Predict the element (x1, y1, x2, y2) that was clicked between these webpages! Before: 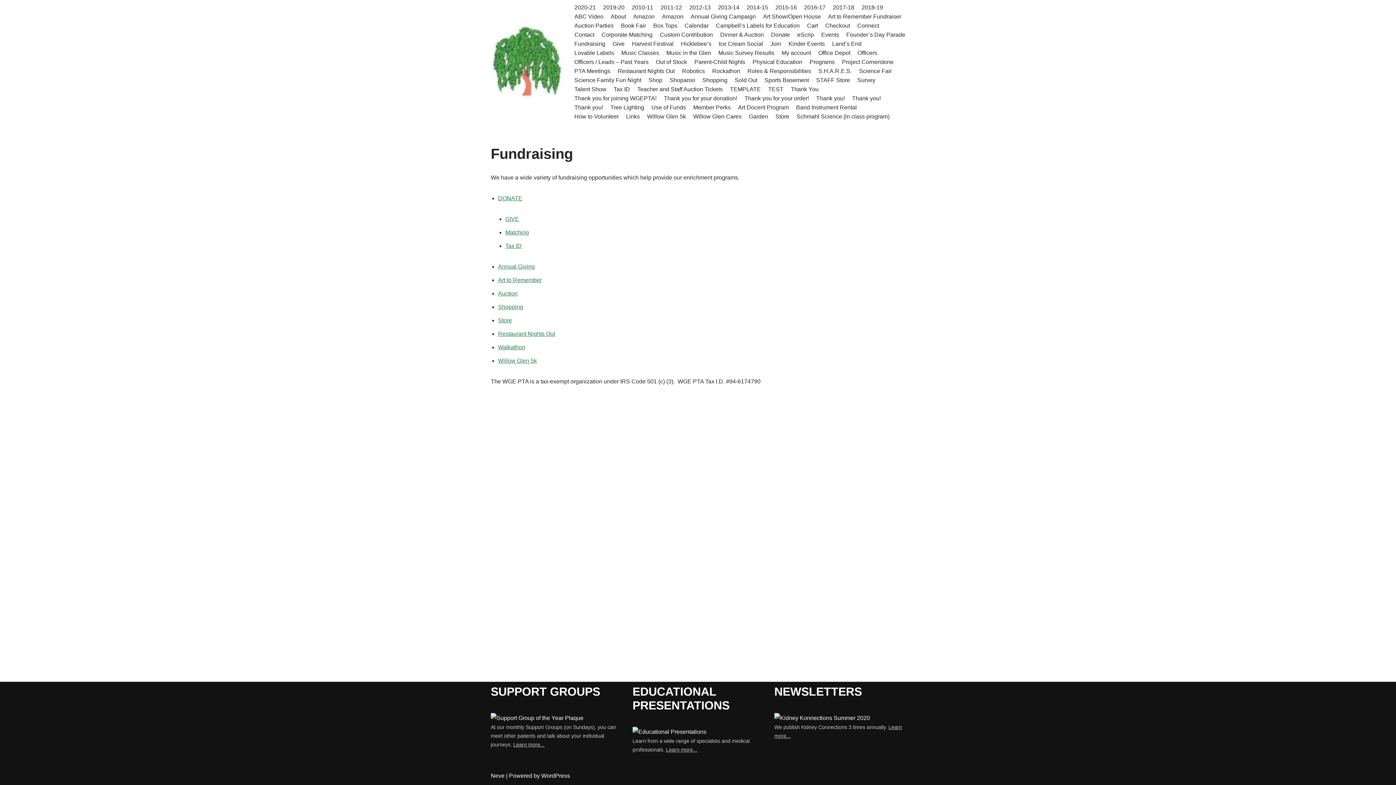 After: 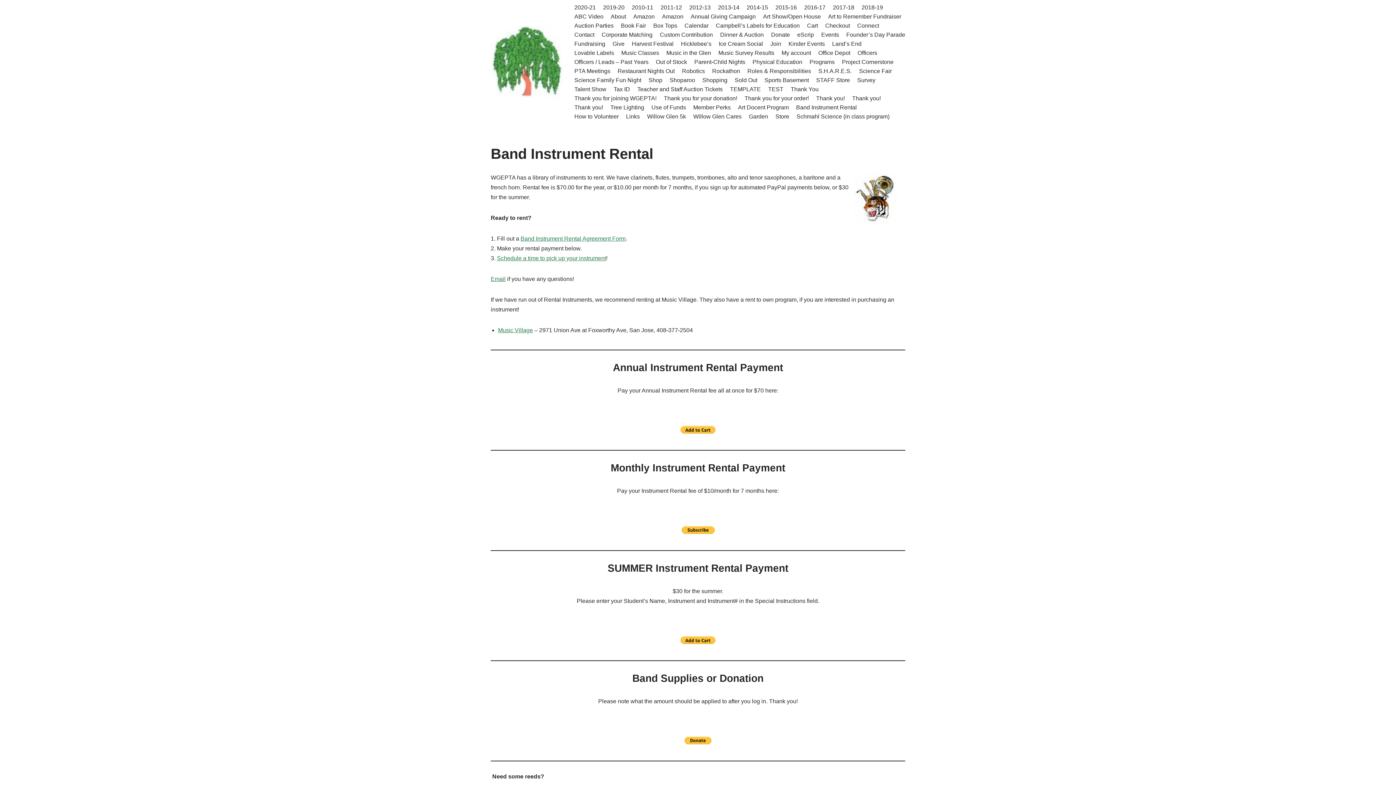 Action: label: Band Instrument Rental bbox: (796, 102, 857, 112)